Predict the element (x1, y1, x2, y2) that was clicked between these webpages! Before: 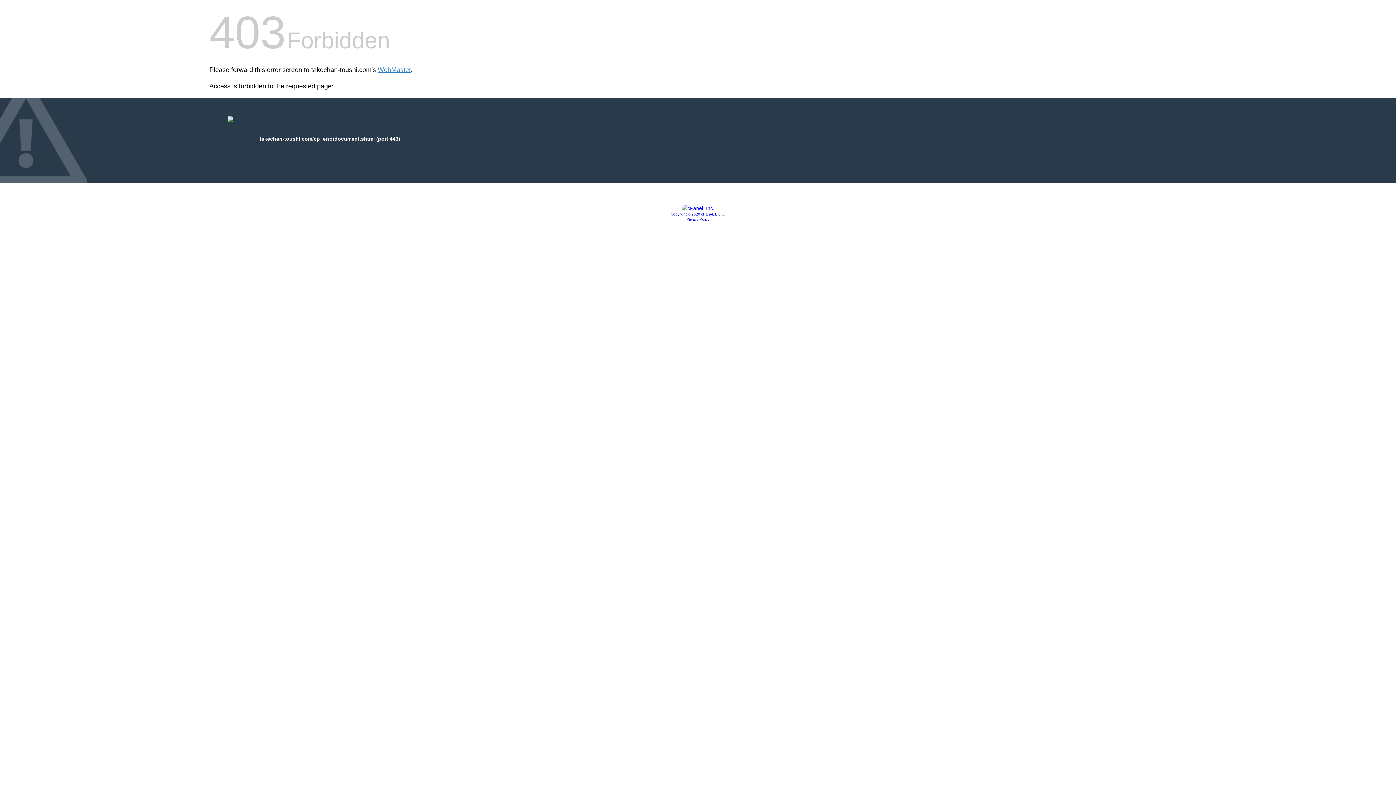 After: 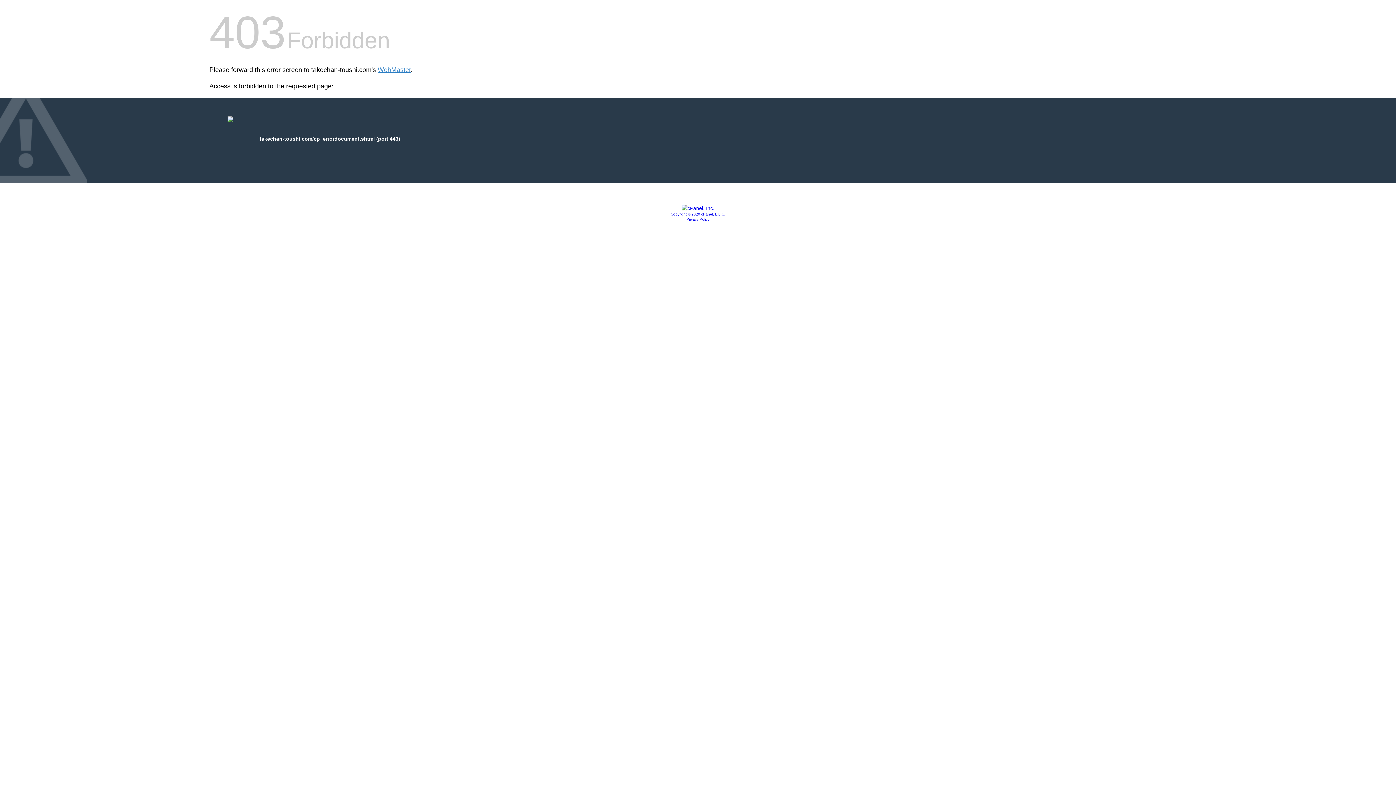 Action: label: Privacy Policy bbox: (686, 217, 709, 221)